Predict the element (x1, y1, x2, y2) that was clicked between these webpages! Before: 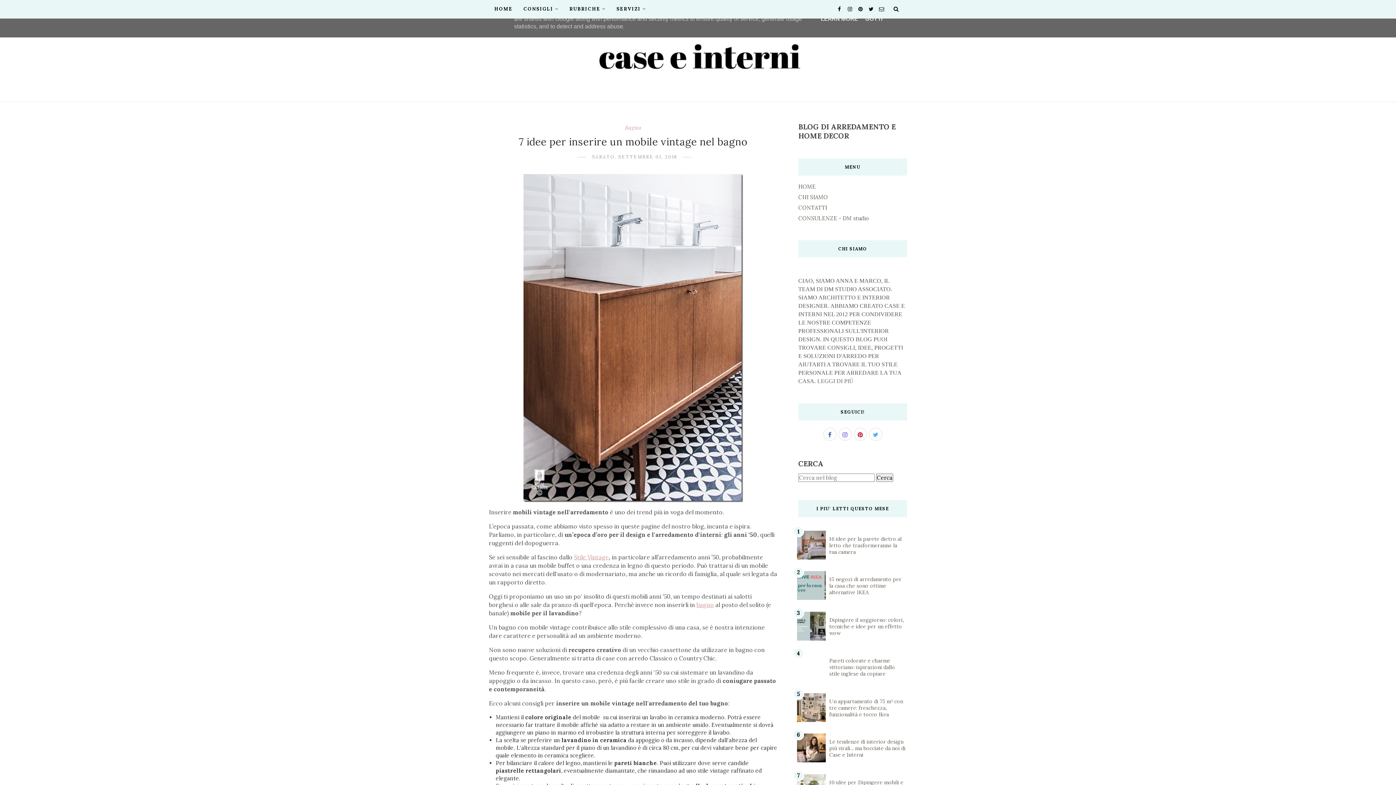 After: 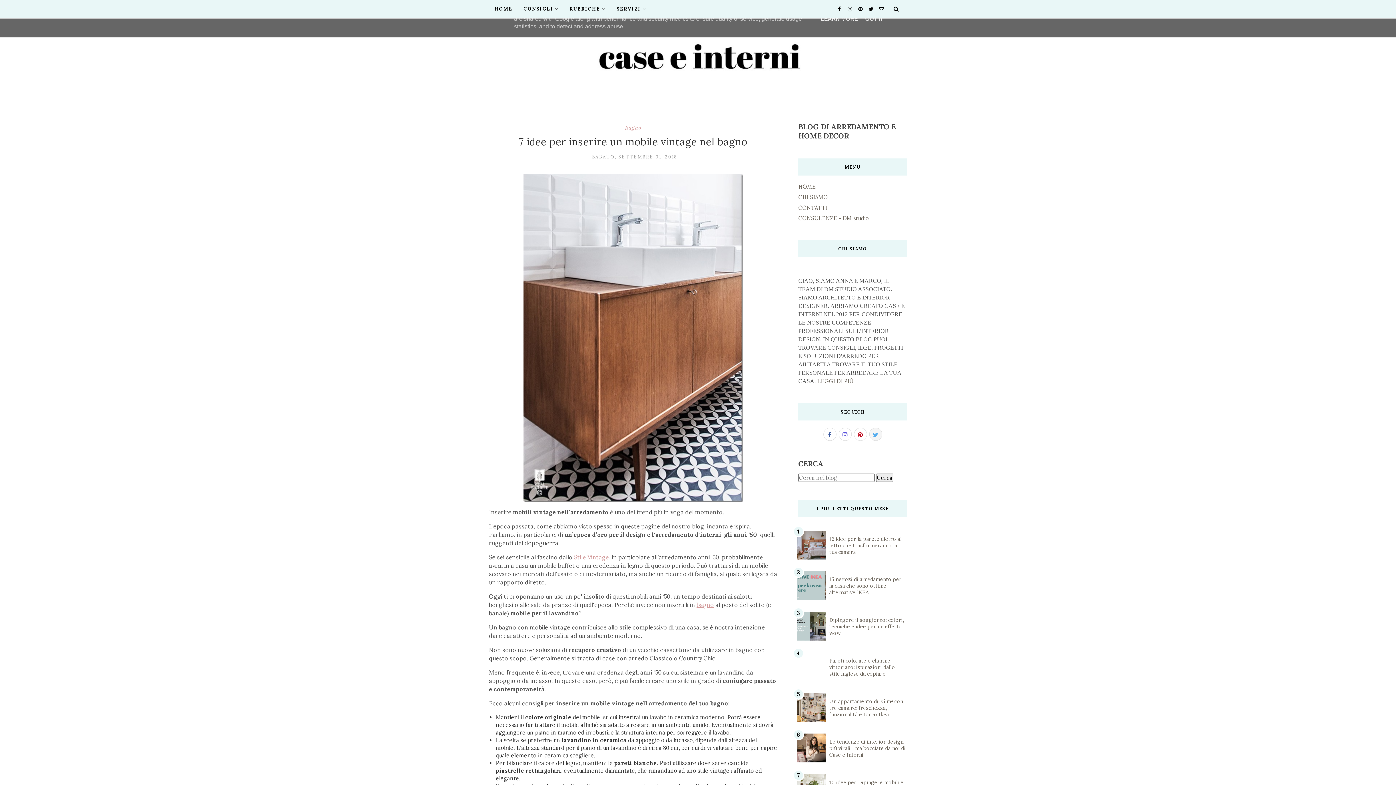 Action: bbox: (869, 428, 882, 441)